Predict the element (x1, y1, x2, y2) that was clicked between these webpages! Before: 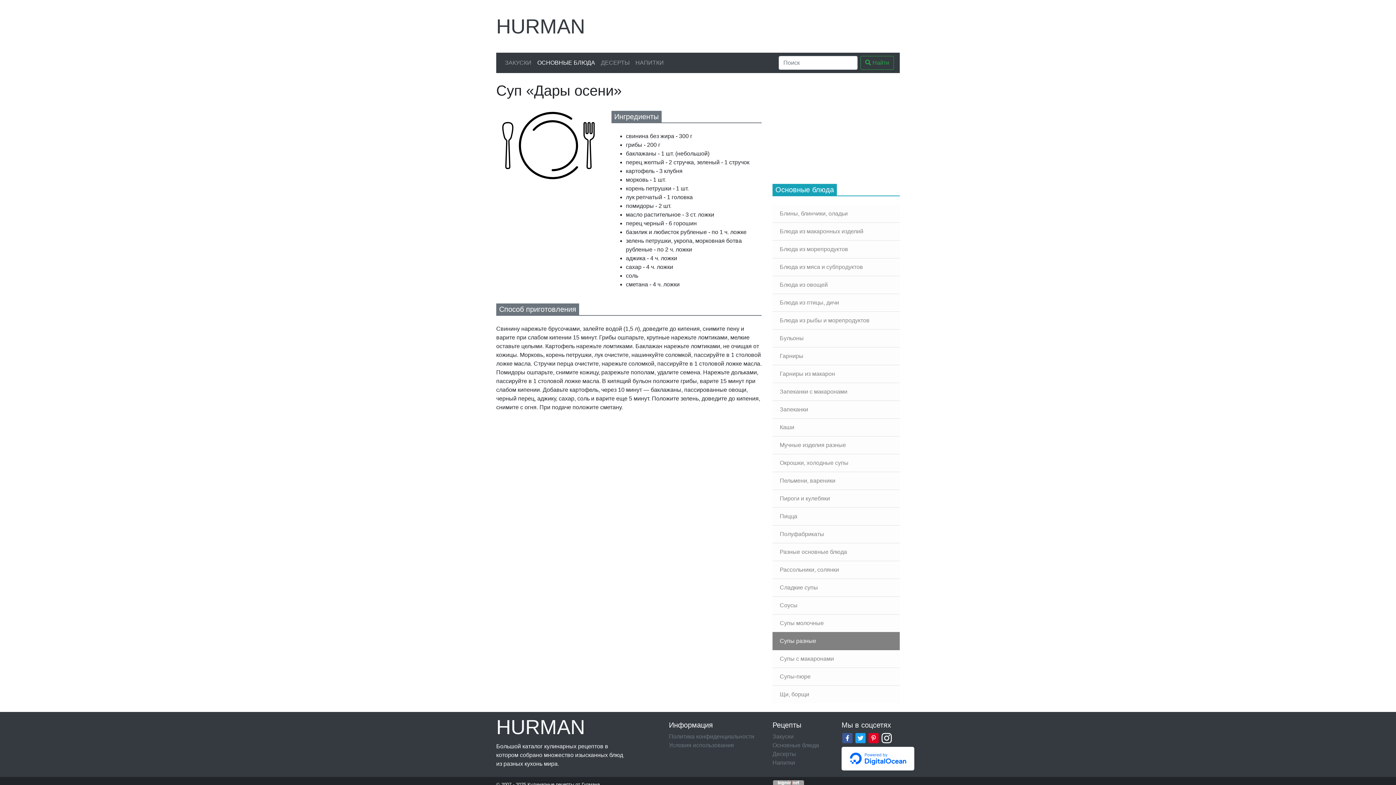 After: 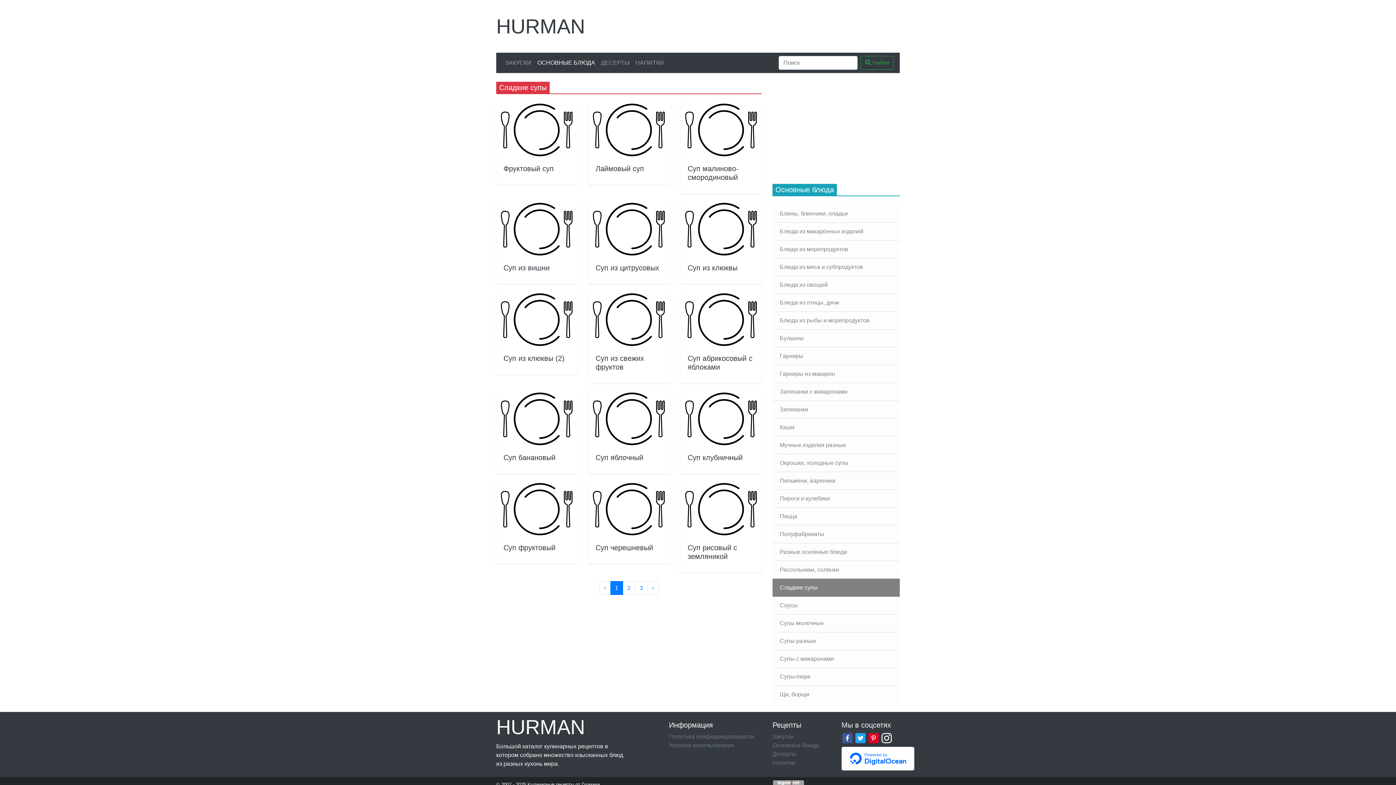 Action: label: Сладкие супы bbox: (772, 579, 900, 597)